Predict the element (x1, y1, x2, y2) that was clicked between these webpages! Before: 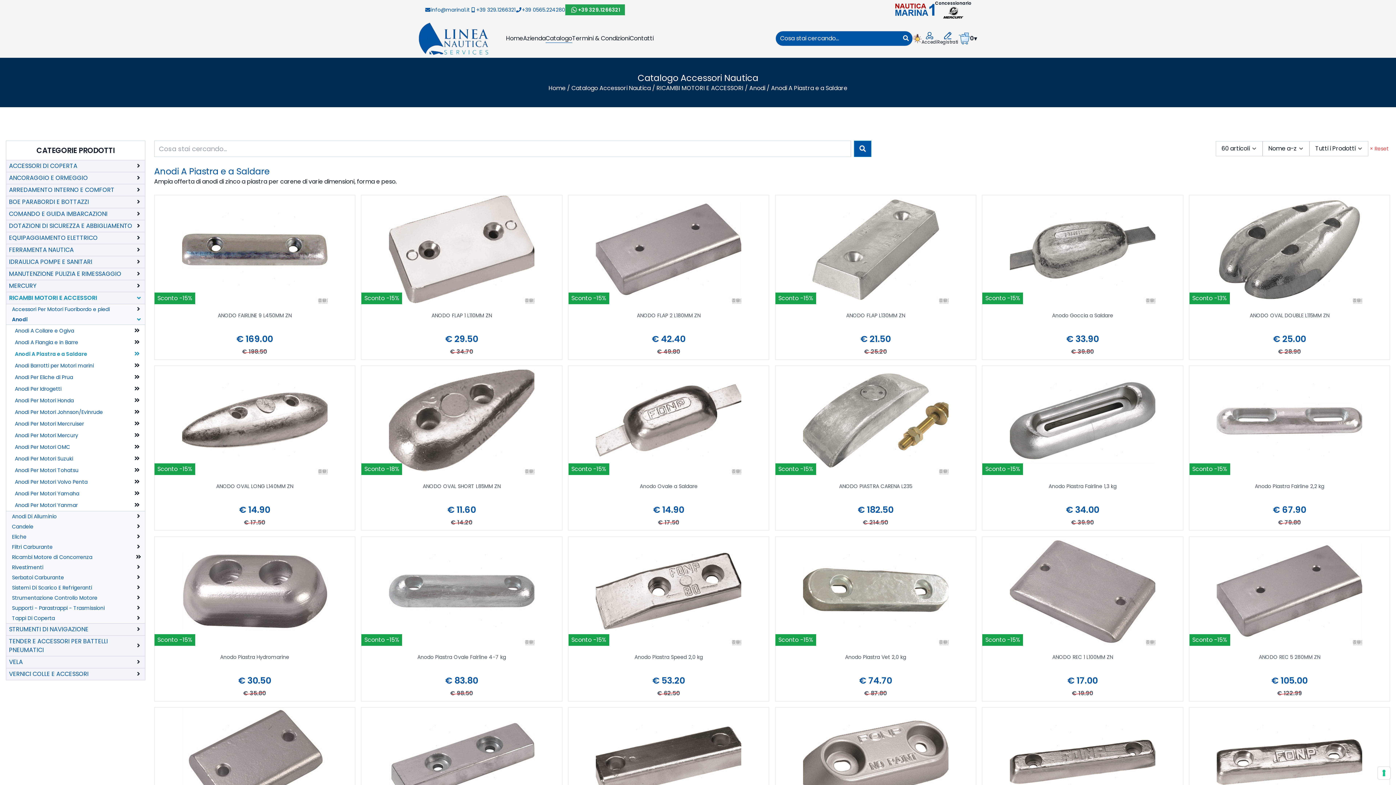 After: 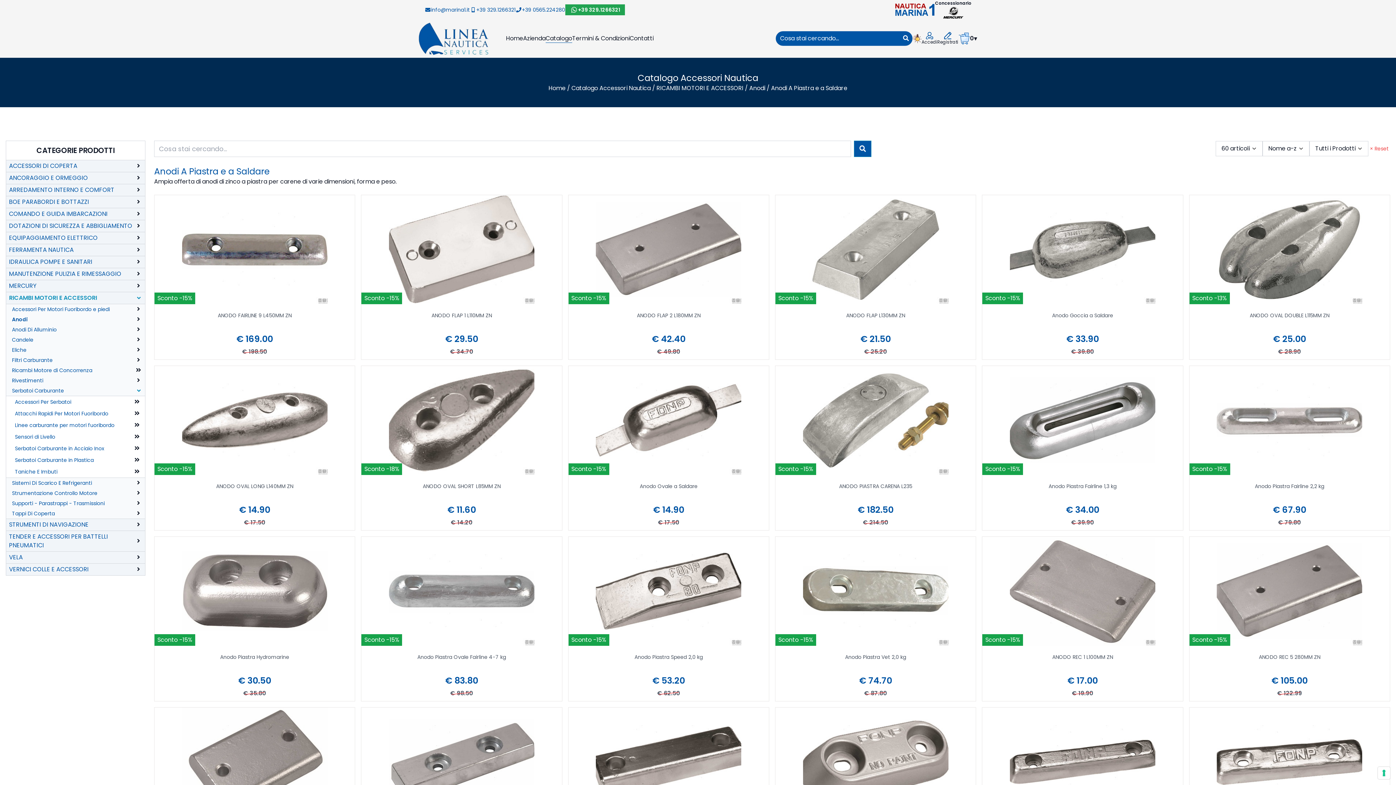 Action: bbox: (134, 573, 142, 582)